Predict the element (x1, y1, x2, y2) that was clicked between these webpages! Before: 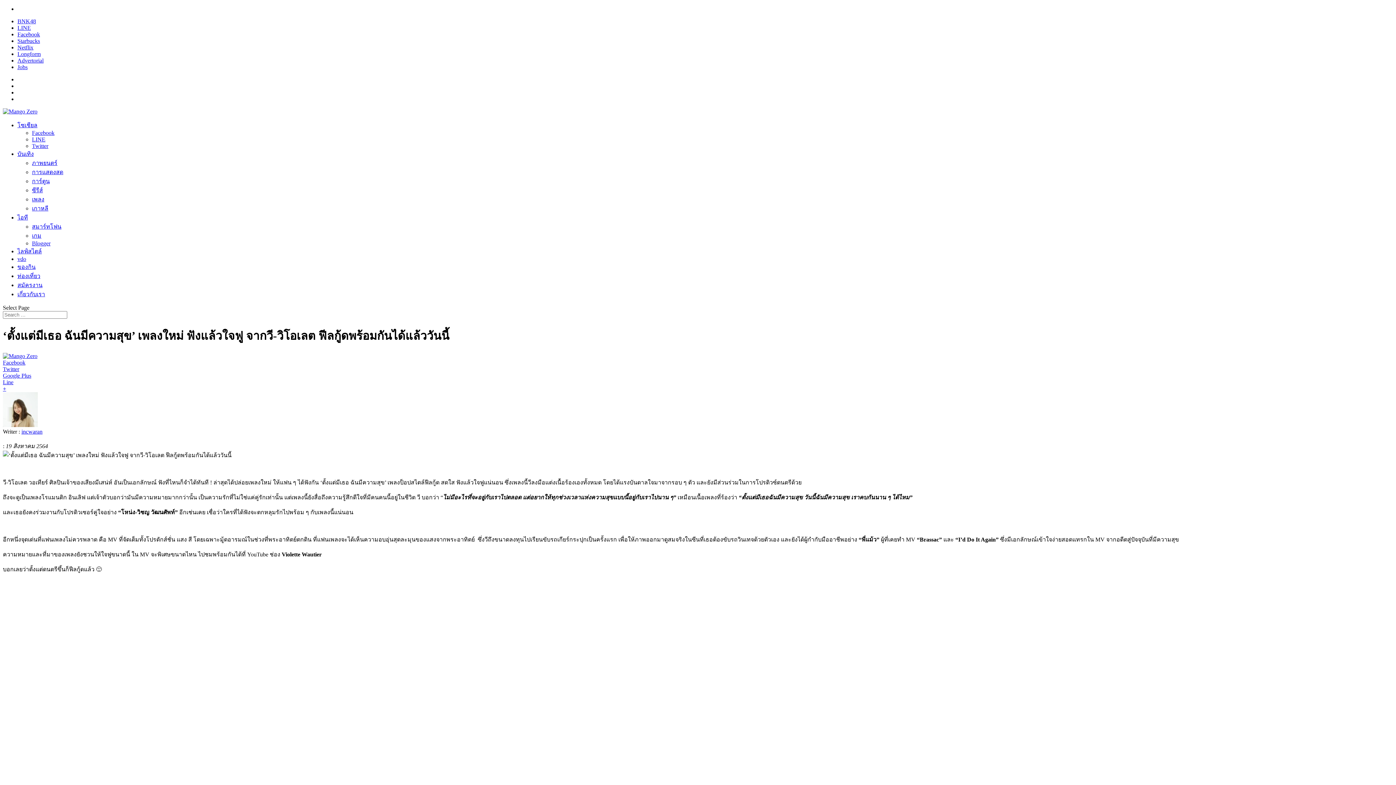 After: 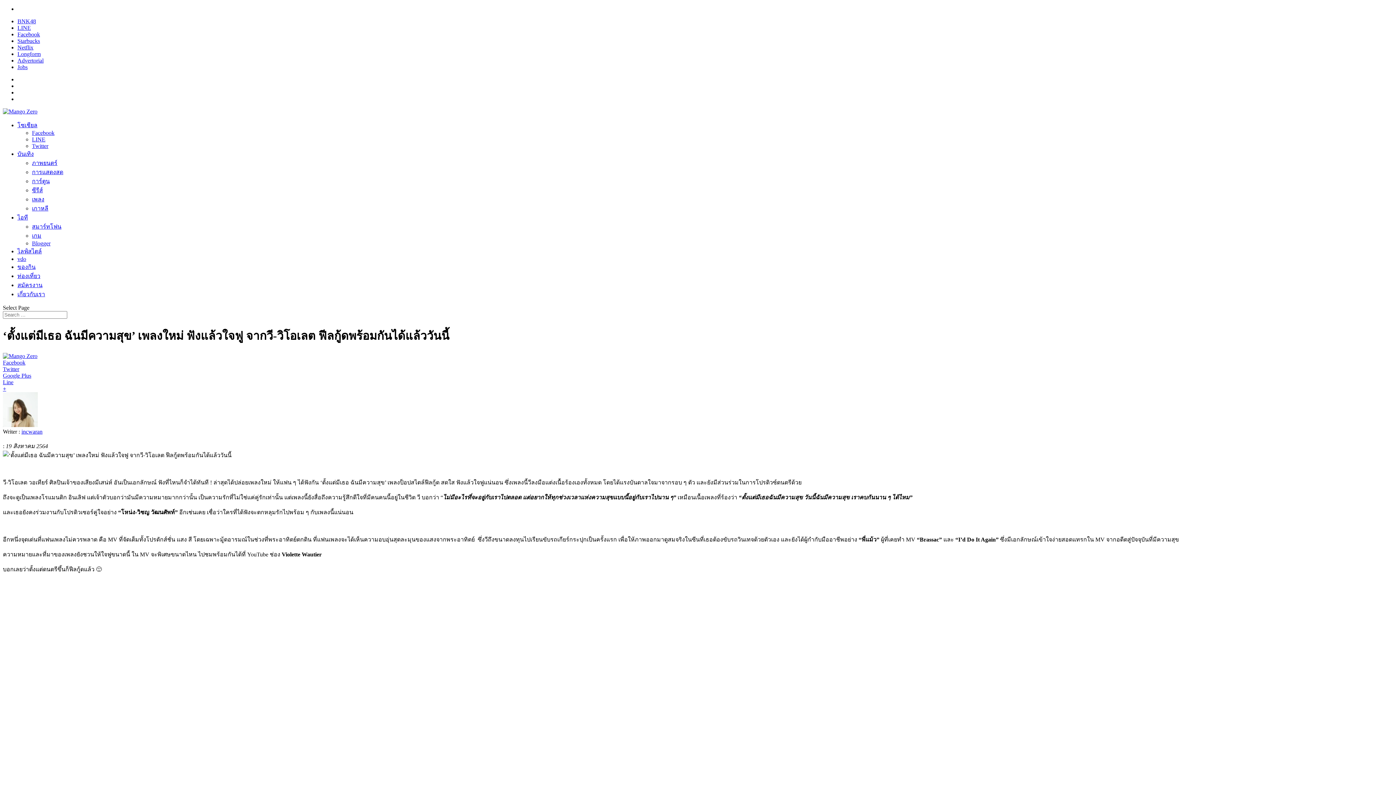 Action: bbox: (2, 385, 6, 391) label: +